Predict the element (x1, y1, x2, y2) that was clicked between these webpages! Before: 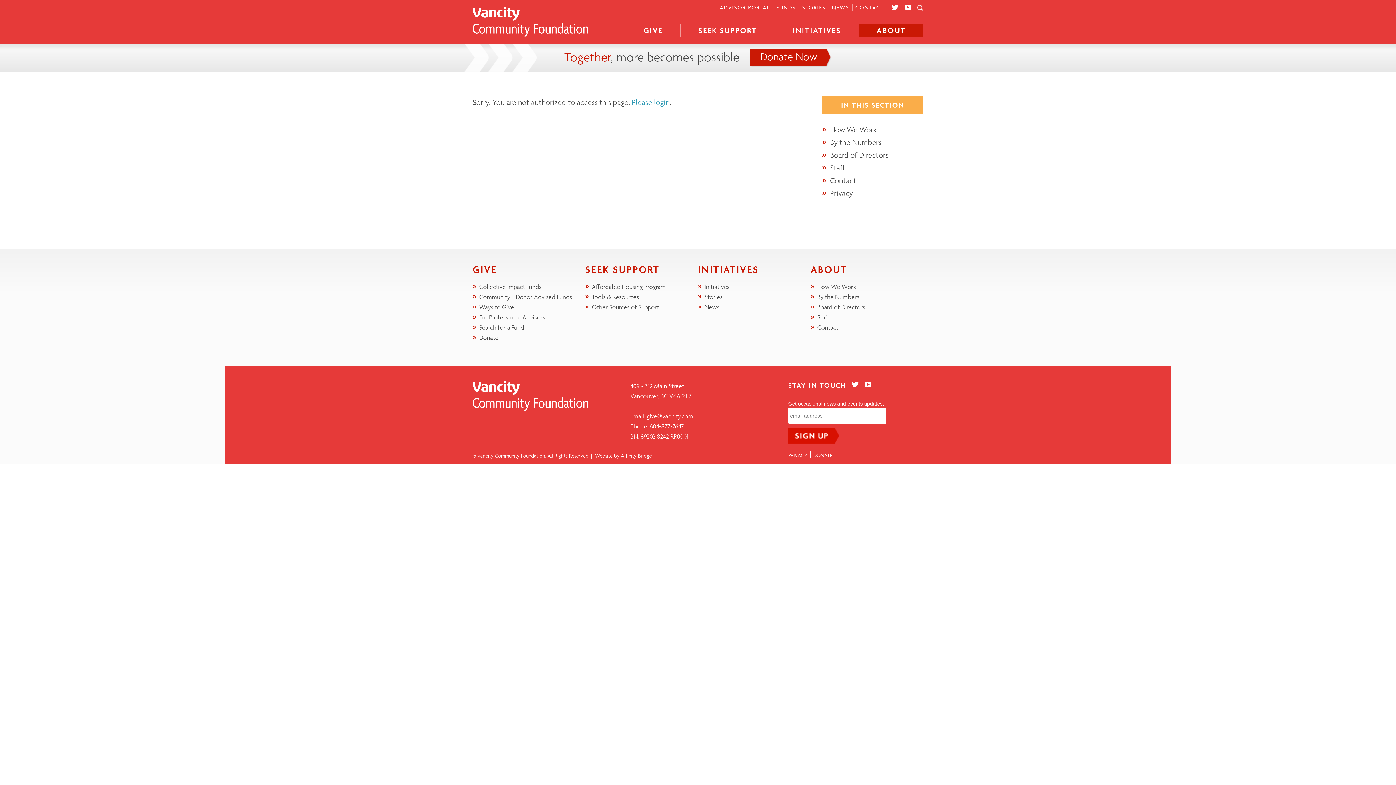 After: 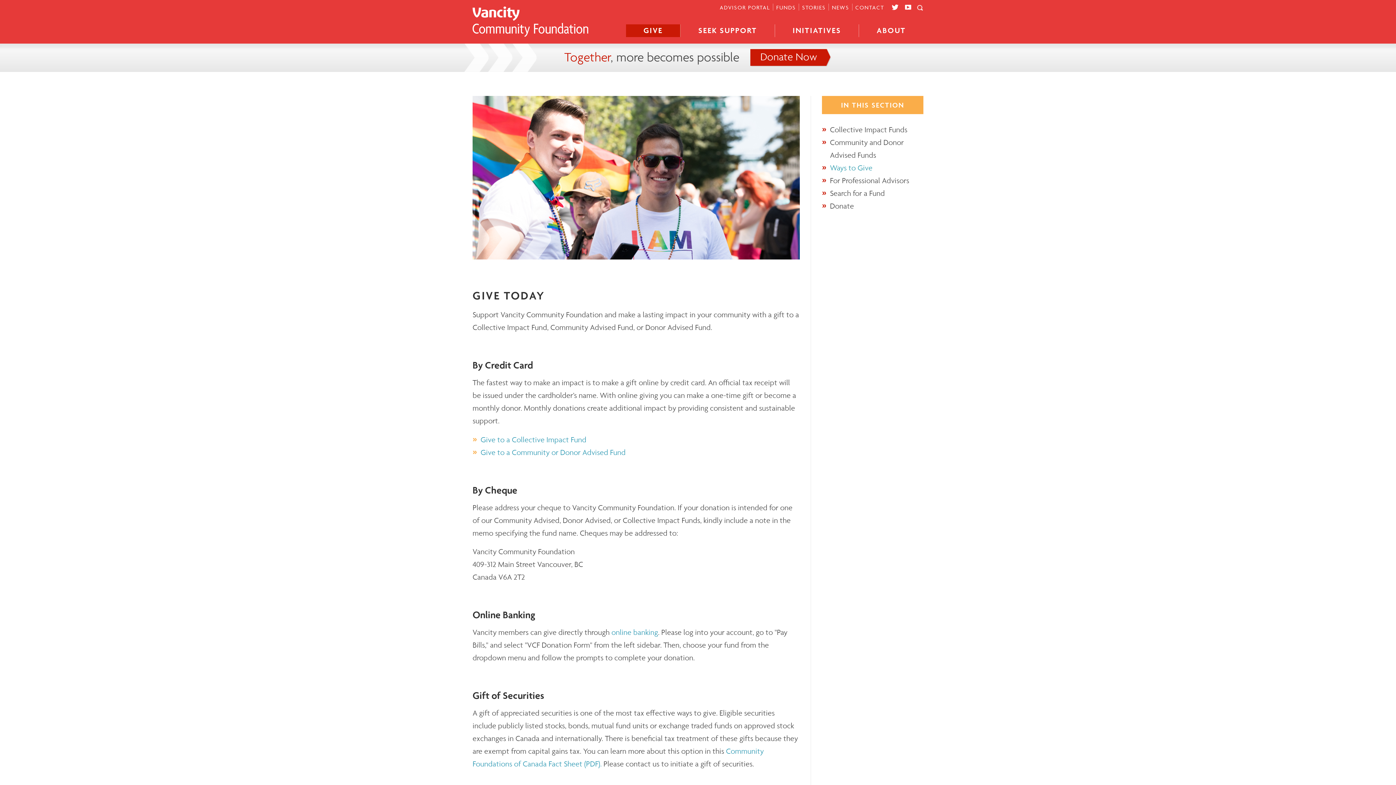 Action: bbox: (479, 303, 514, 310) label: Ways to Give